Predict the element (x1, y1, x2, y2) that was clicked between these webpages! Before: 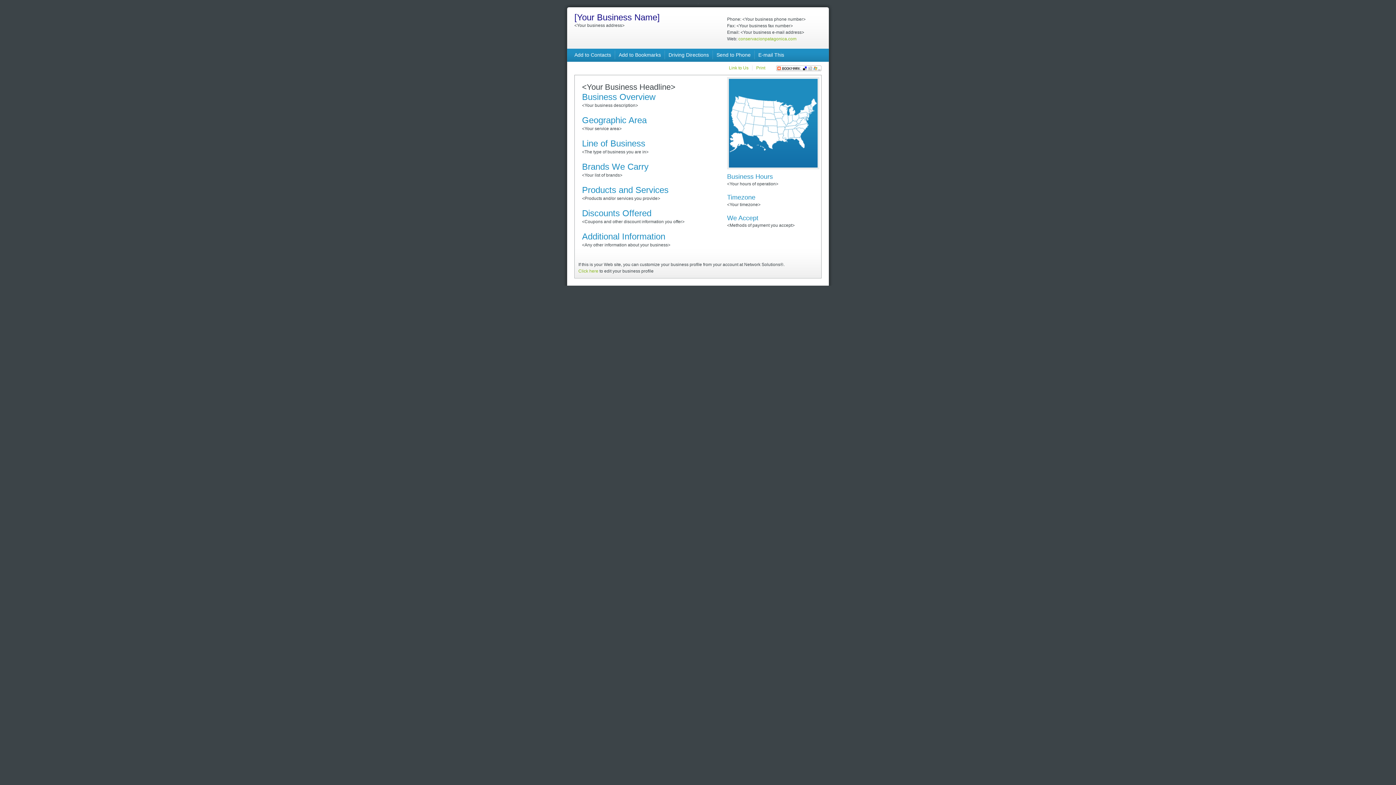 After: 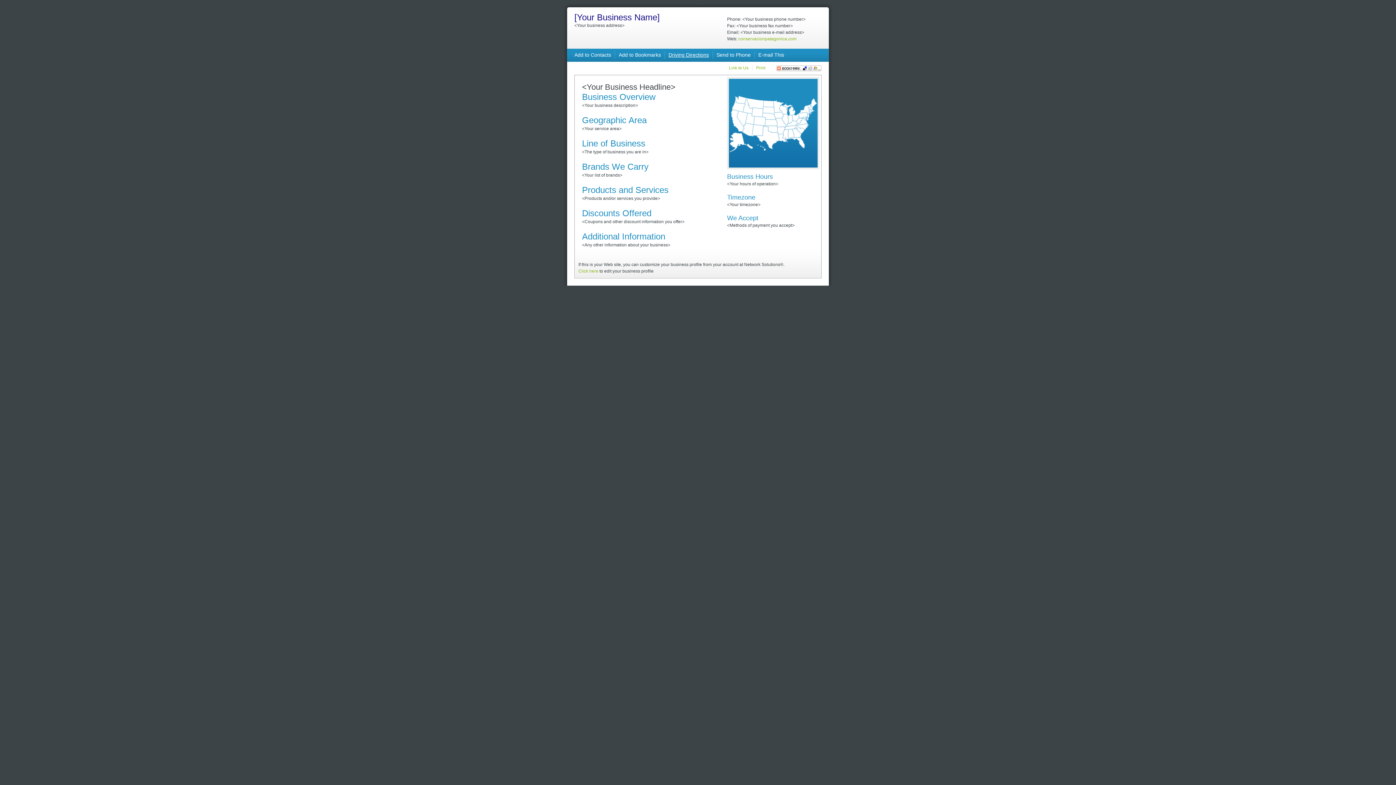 Action: bbox: (668, 52, 709, 57) label: Driving Directions